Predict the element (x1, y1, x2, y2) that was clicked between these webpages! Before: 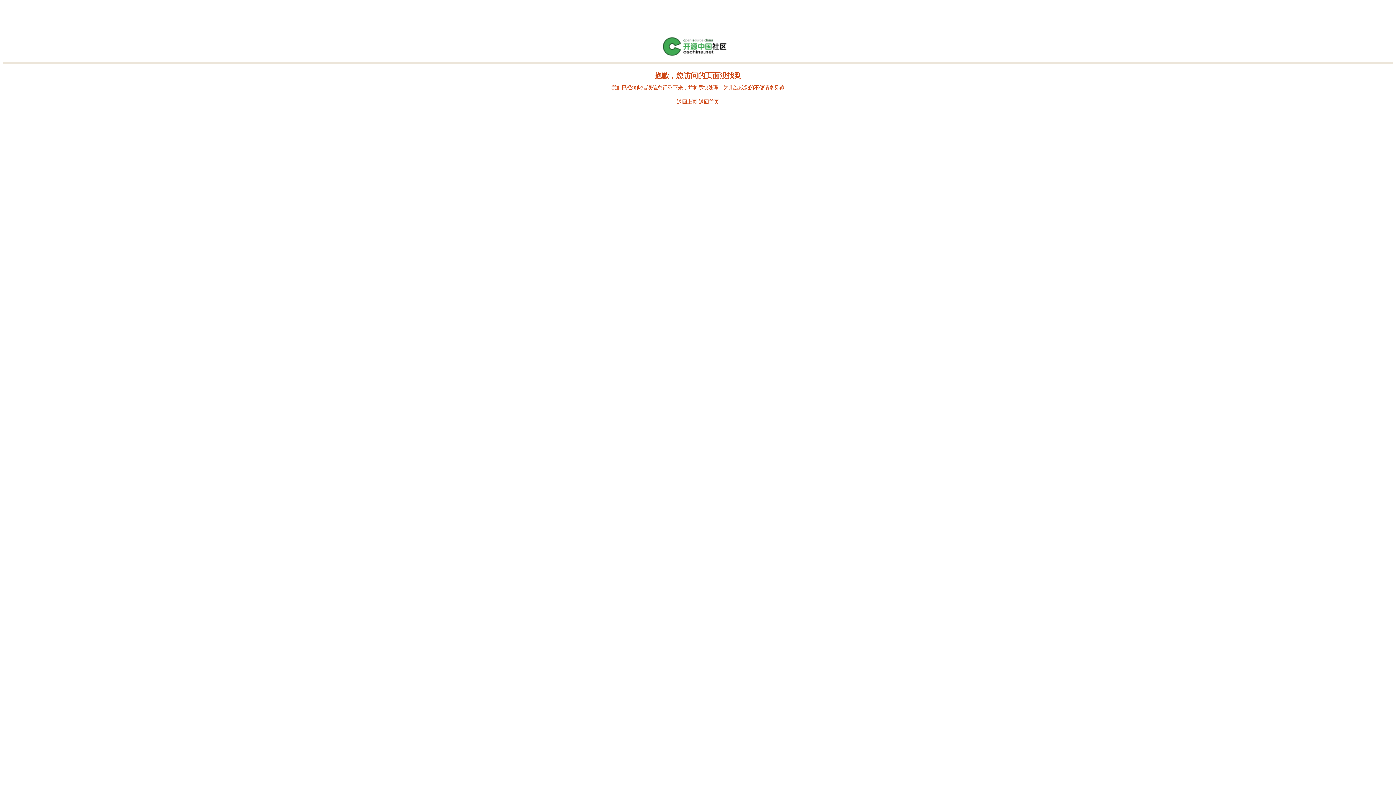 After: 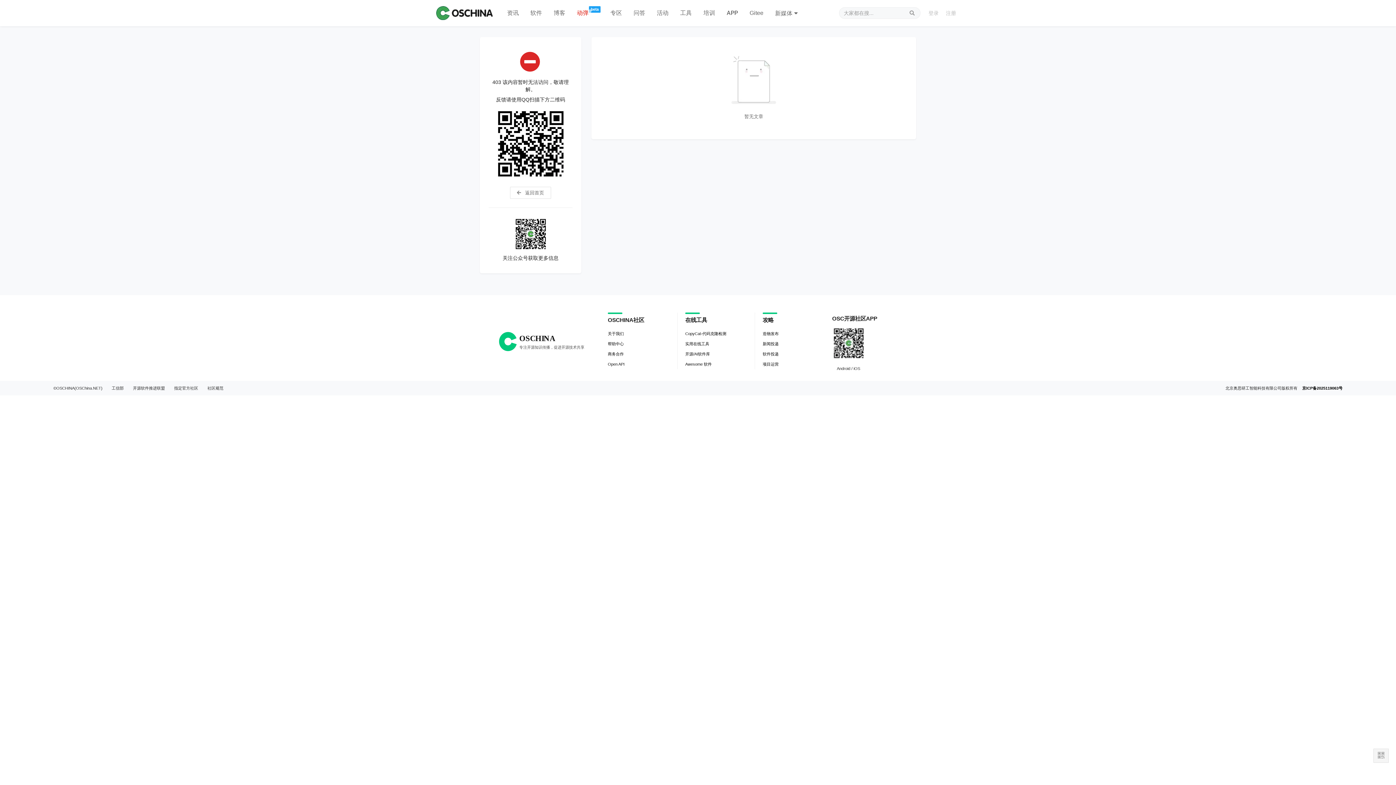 Action: label: 返回首页 bbox: (698, 98, 719, 104)